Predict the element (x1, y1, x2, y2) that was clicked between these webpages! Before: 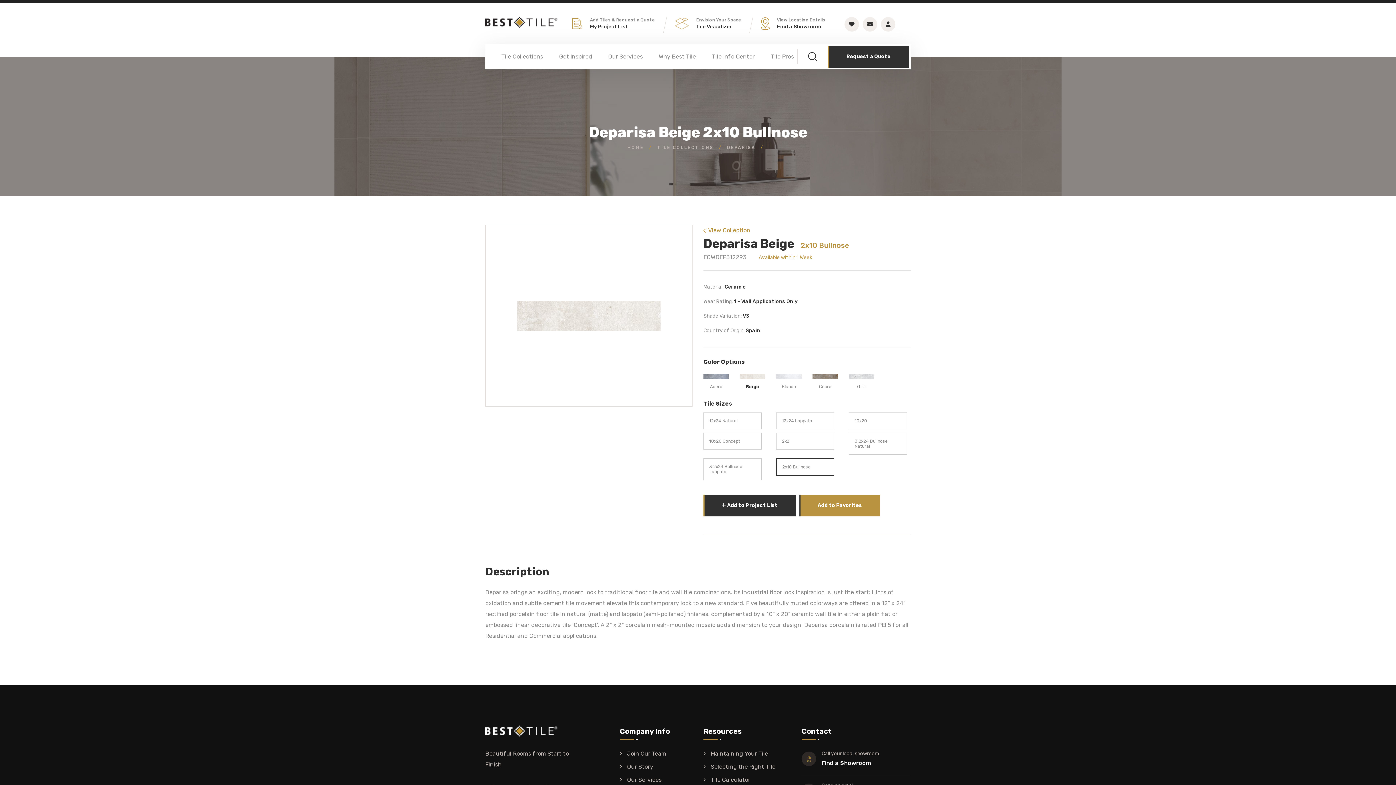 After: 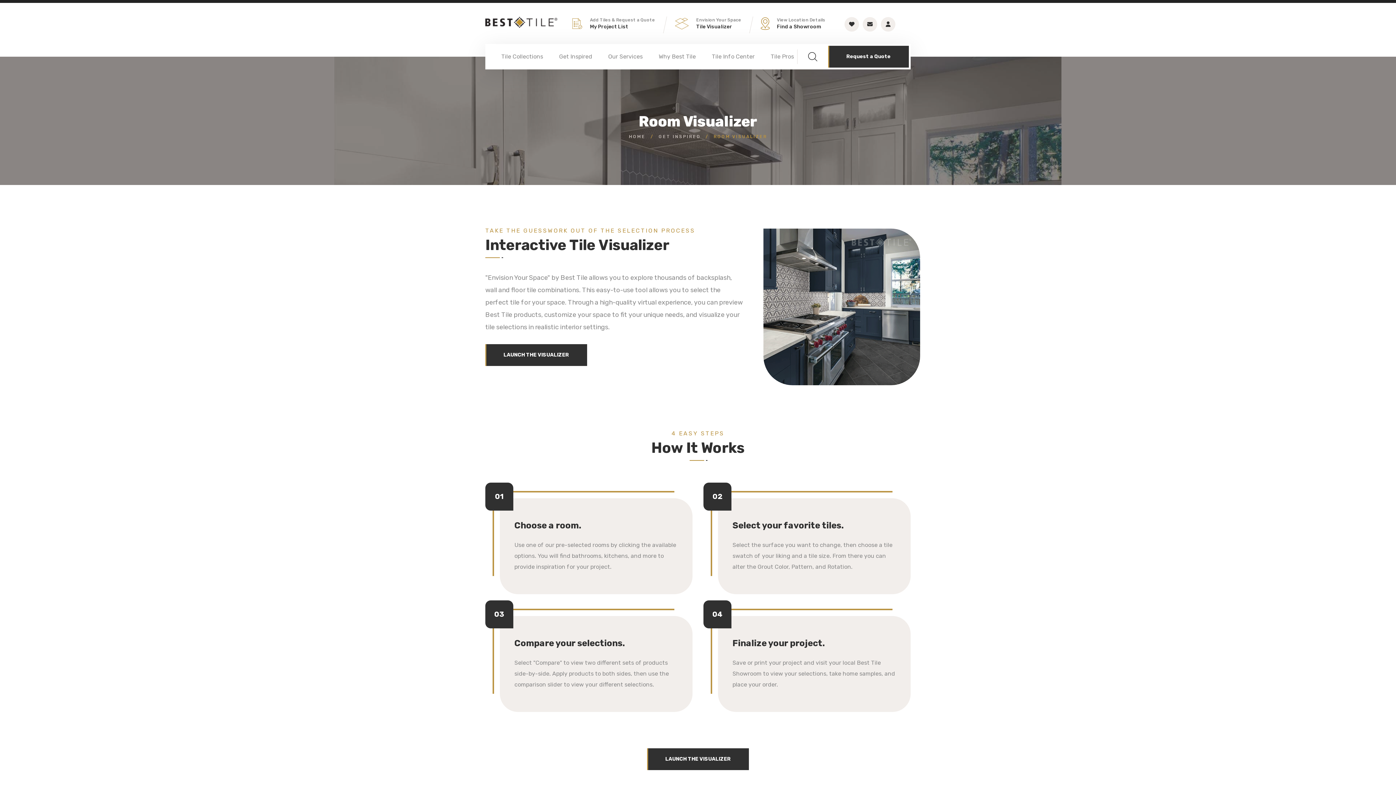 Action: bbox: (696, 23, 732, 29) label: Tile Visualizer